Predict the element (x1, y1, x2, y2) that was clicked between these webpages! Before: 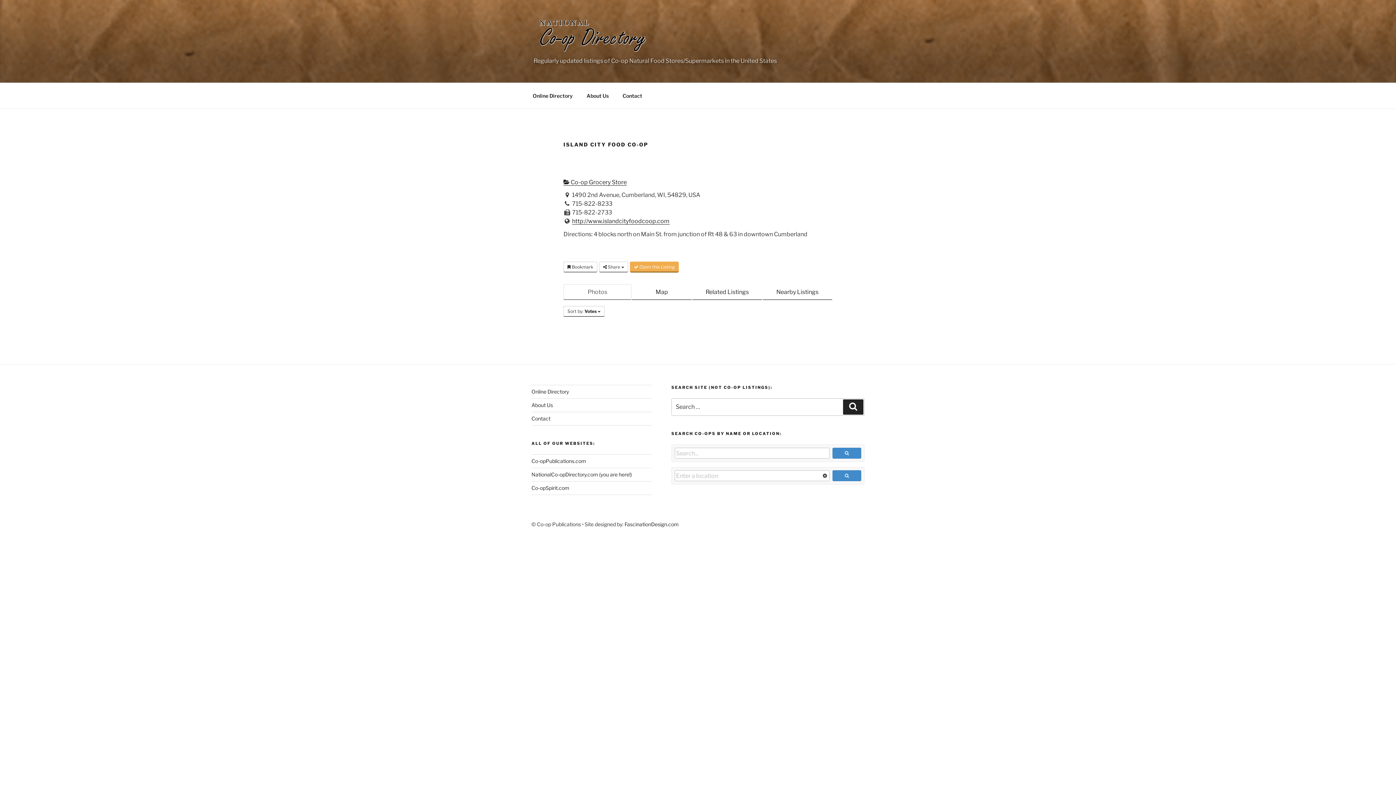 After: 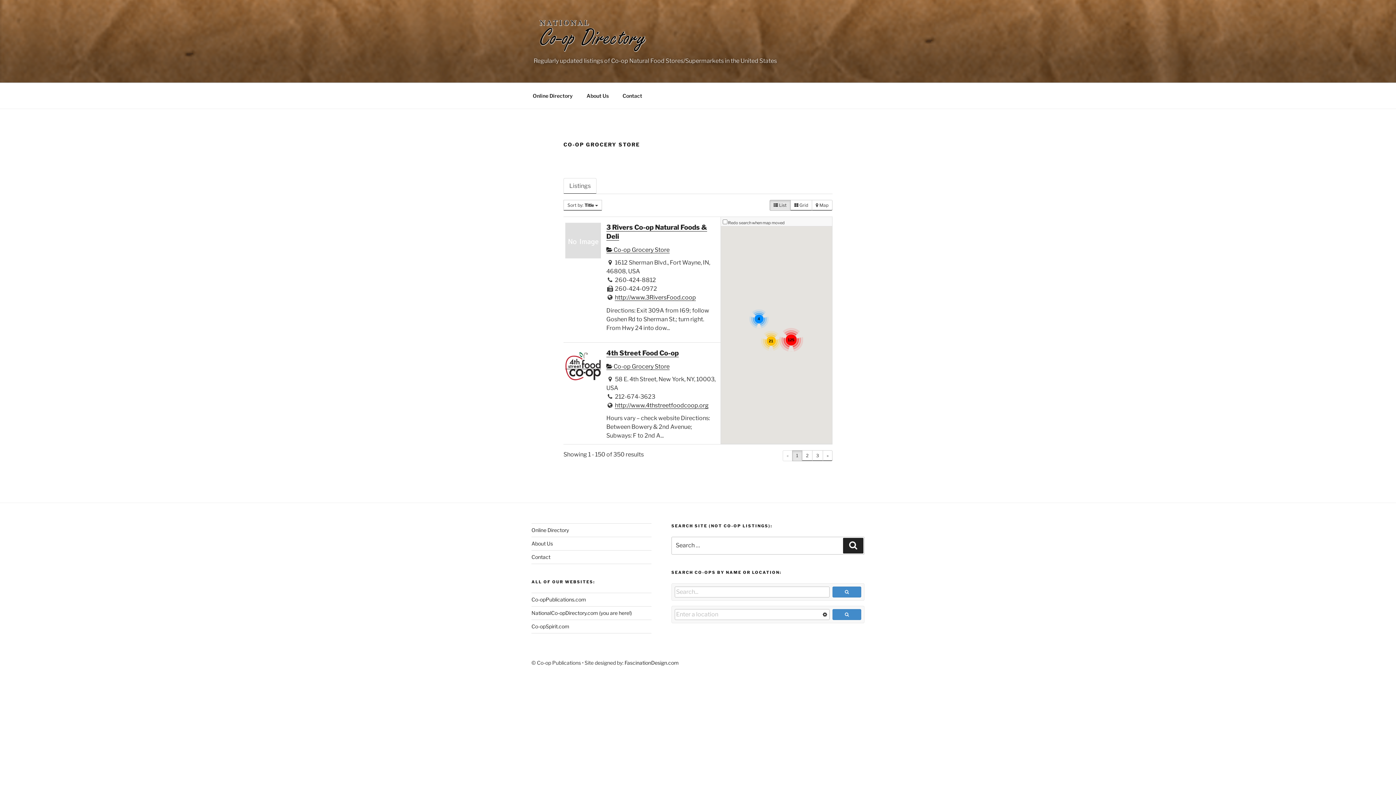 Action: bbox: (563, 179, 626, 185) label:  Co-op Grocery Store